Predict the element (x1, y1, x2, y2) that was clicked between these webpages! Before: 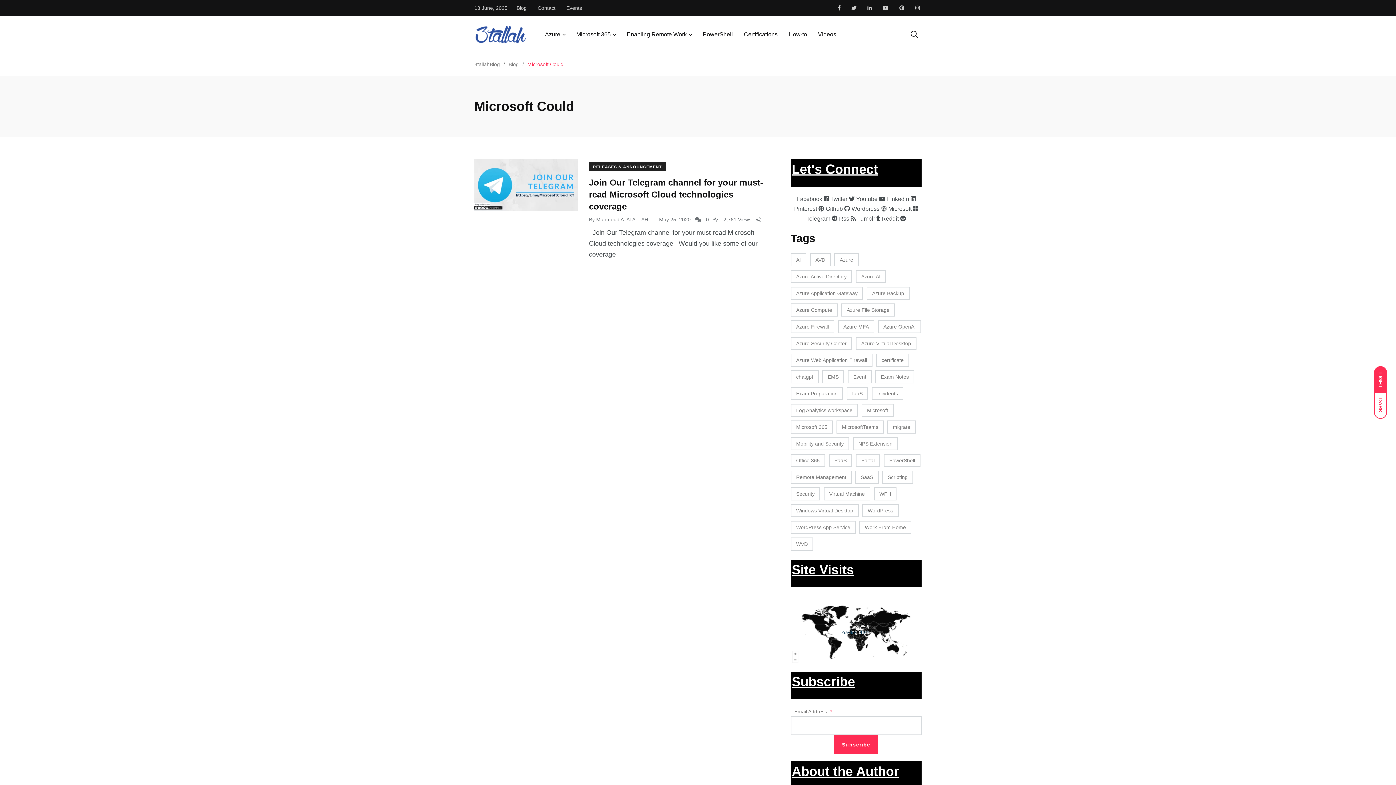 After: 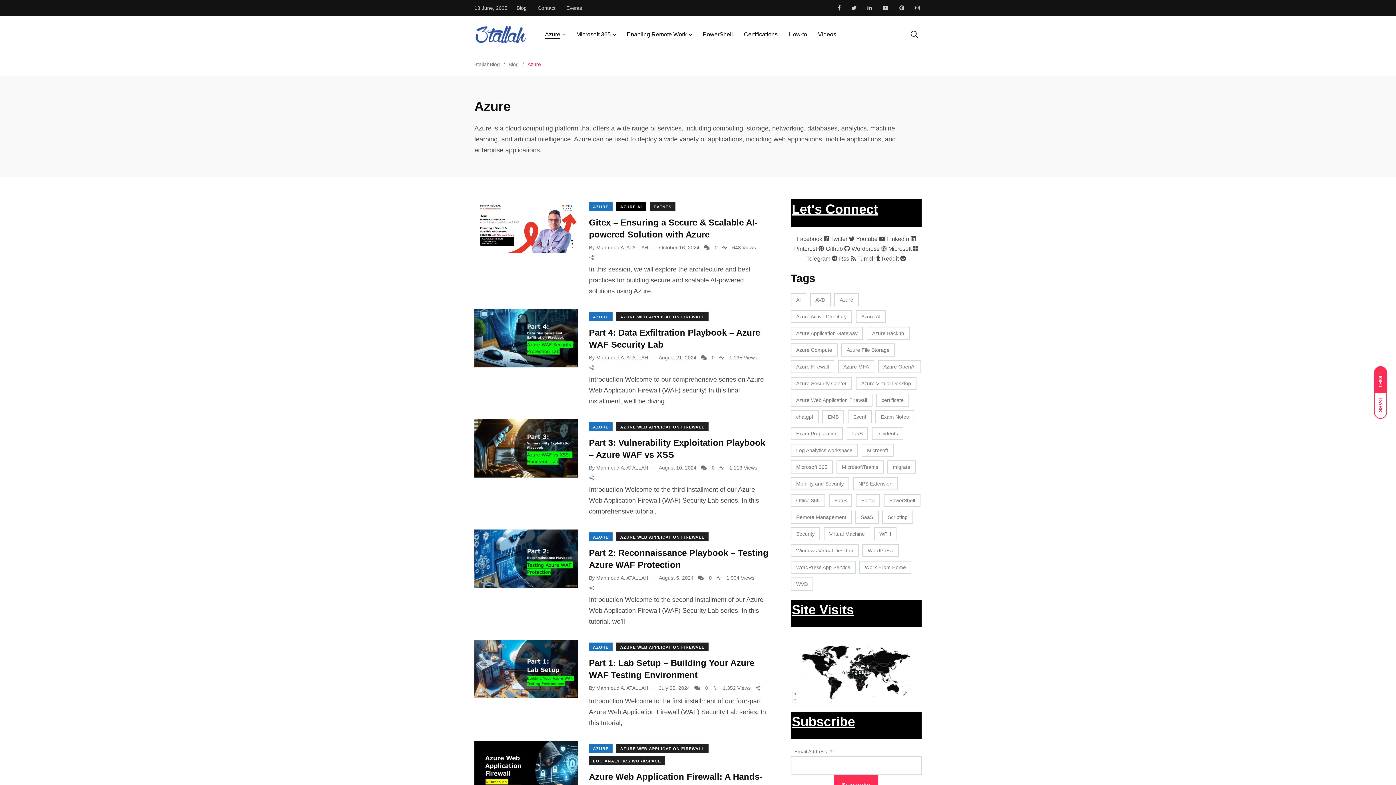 Action: label: Azure bbox: (545, 30, 560, 38)